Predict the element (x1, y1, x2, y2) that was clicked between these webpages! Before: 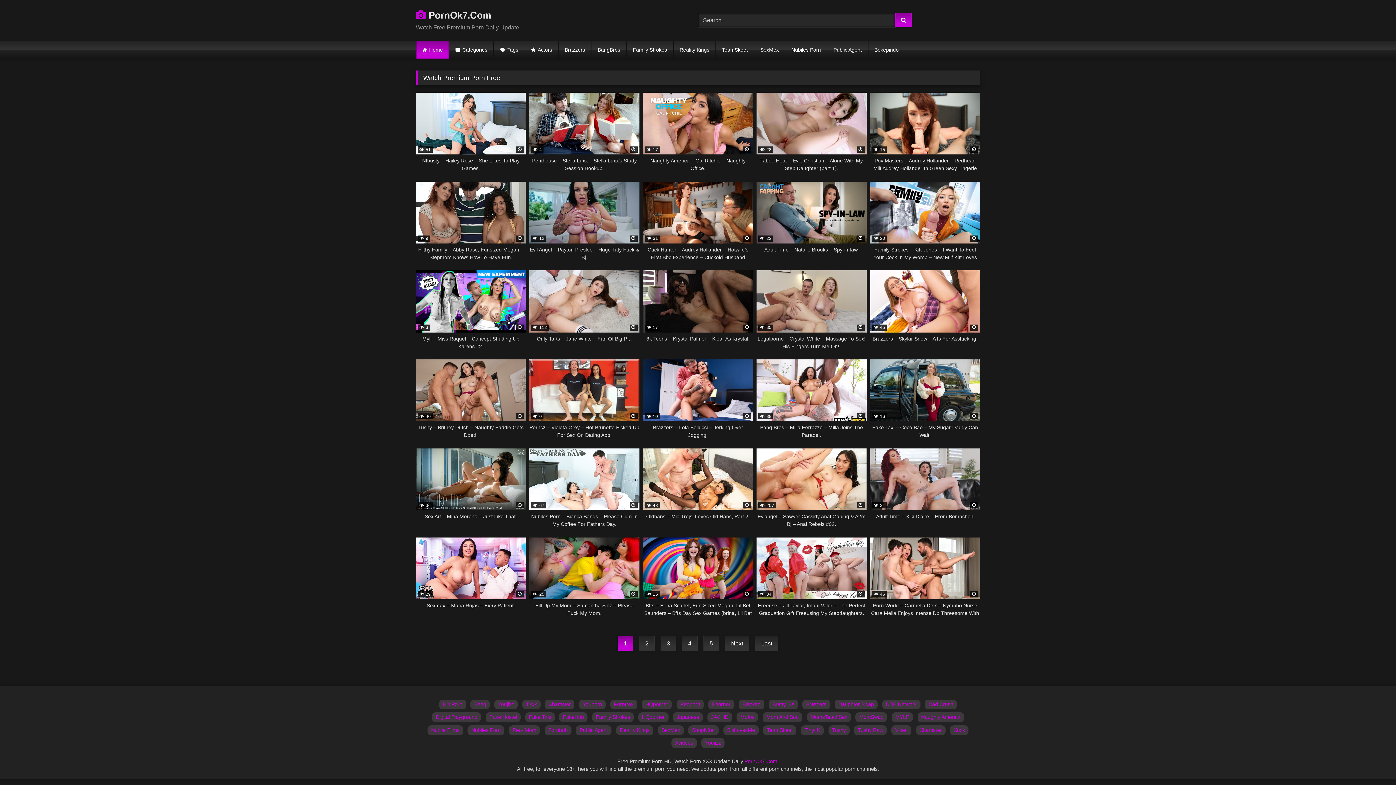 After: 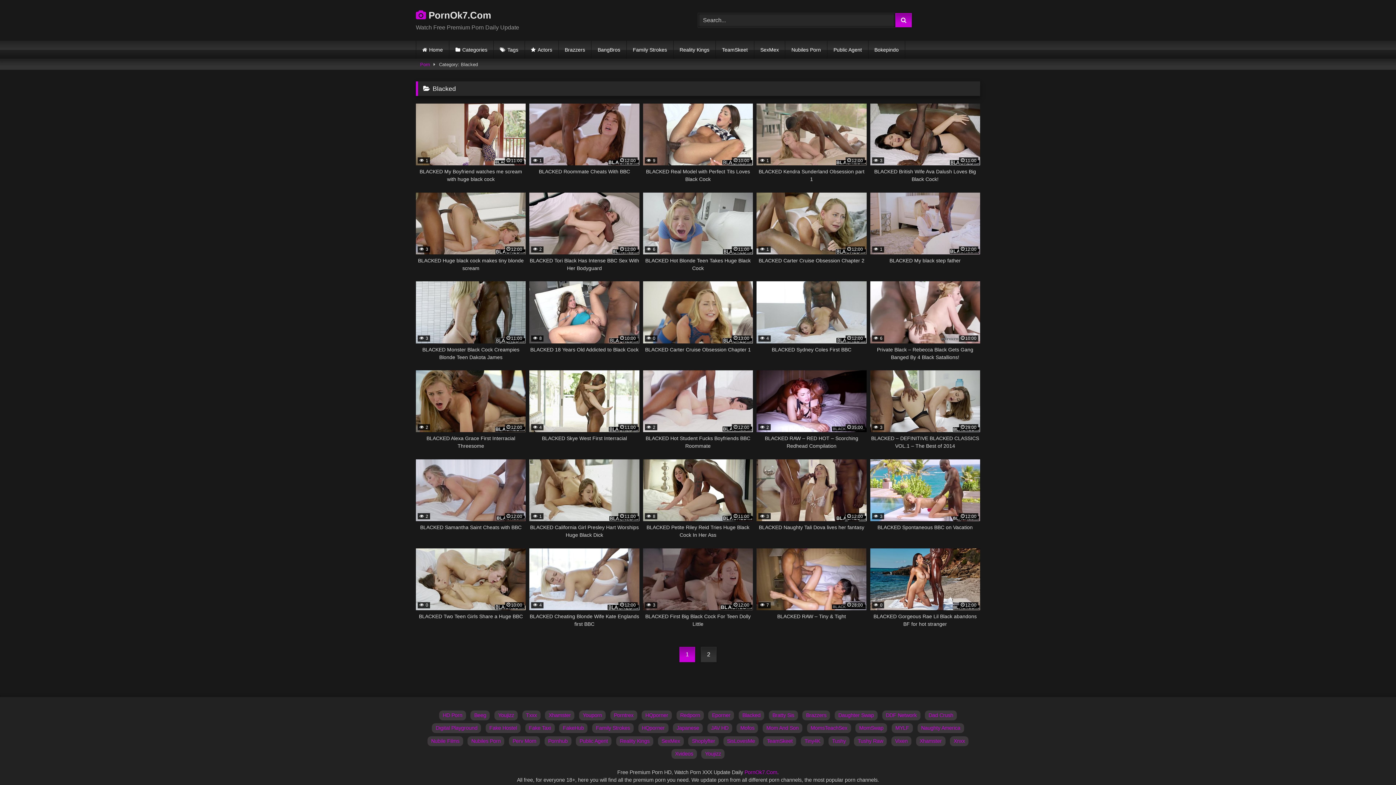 Action: label: Blacked bbox: (742, 701, 760, 707)